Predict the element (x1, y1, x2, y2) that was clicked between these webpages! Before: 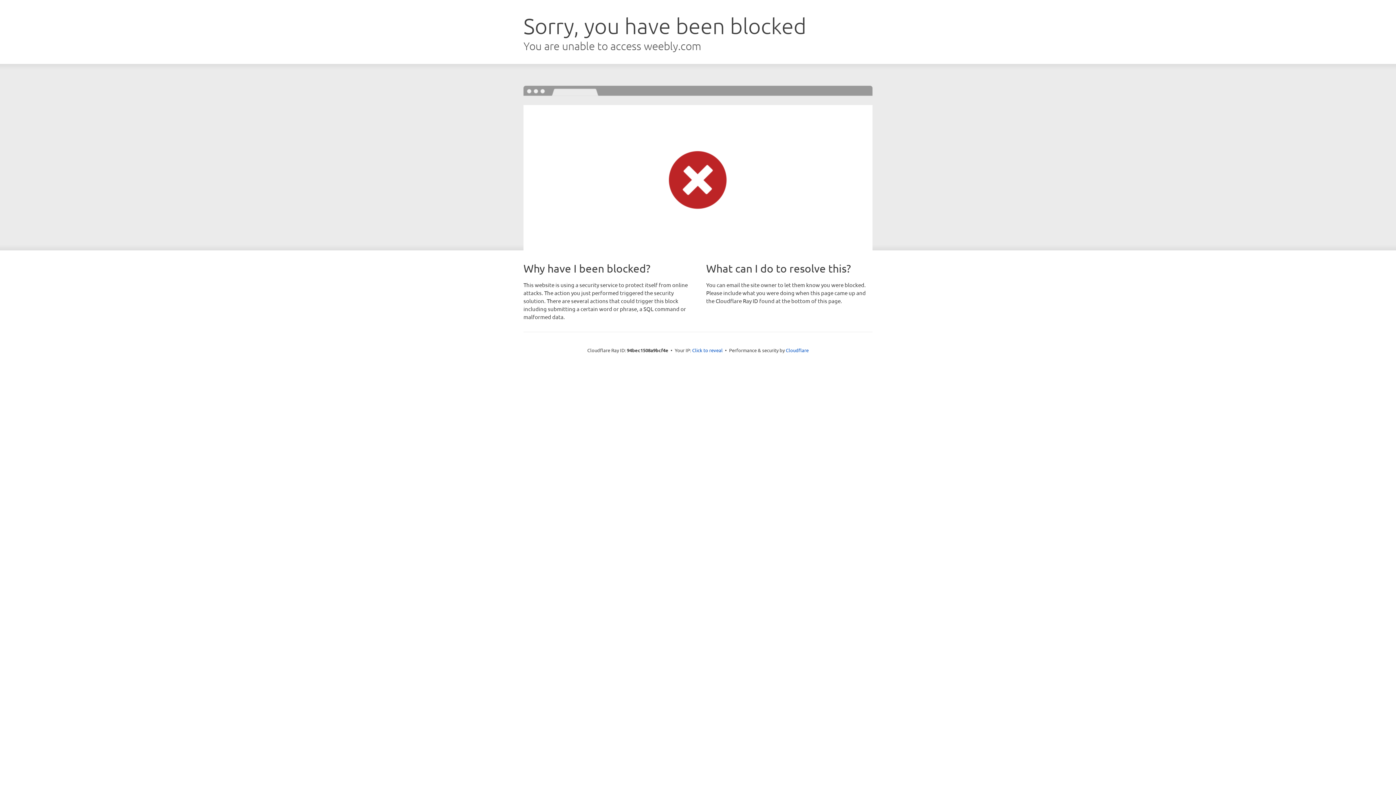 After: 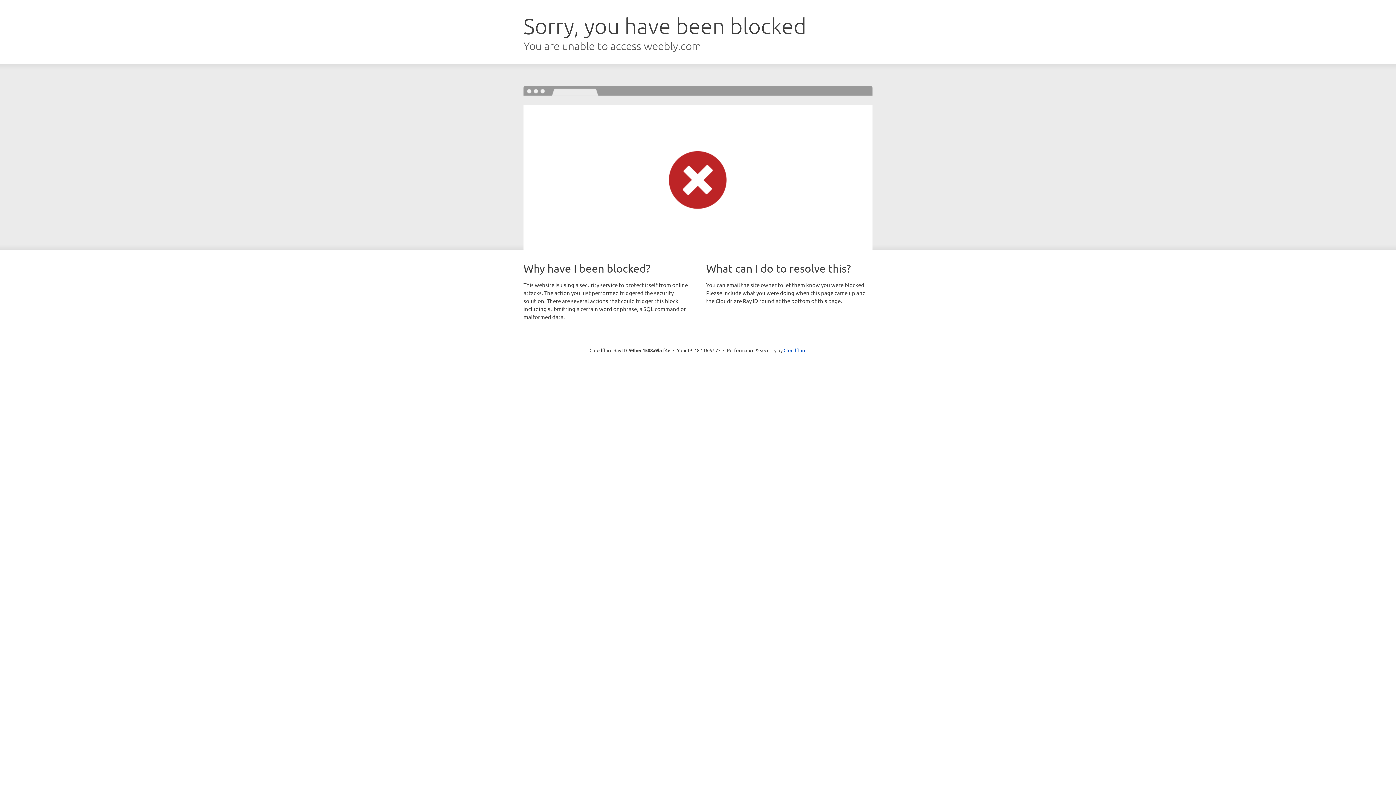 Action: label: Click to reveal bbox: (692, 346, 722, 353)